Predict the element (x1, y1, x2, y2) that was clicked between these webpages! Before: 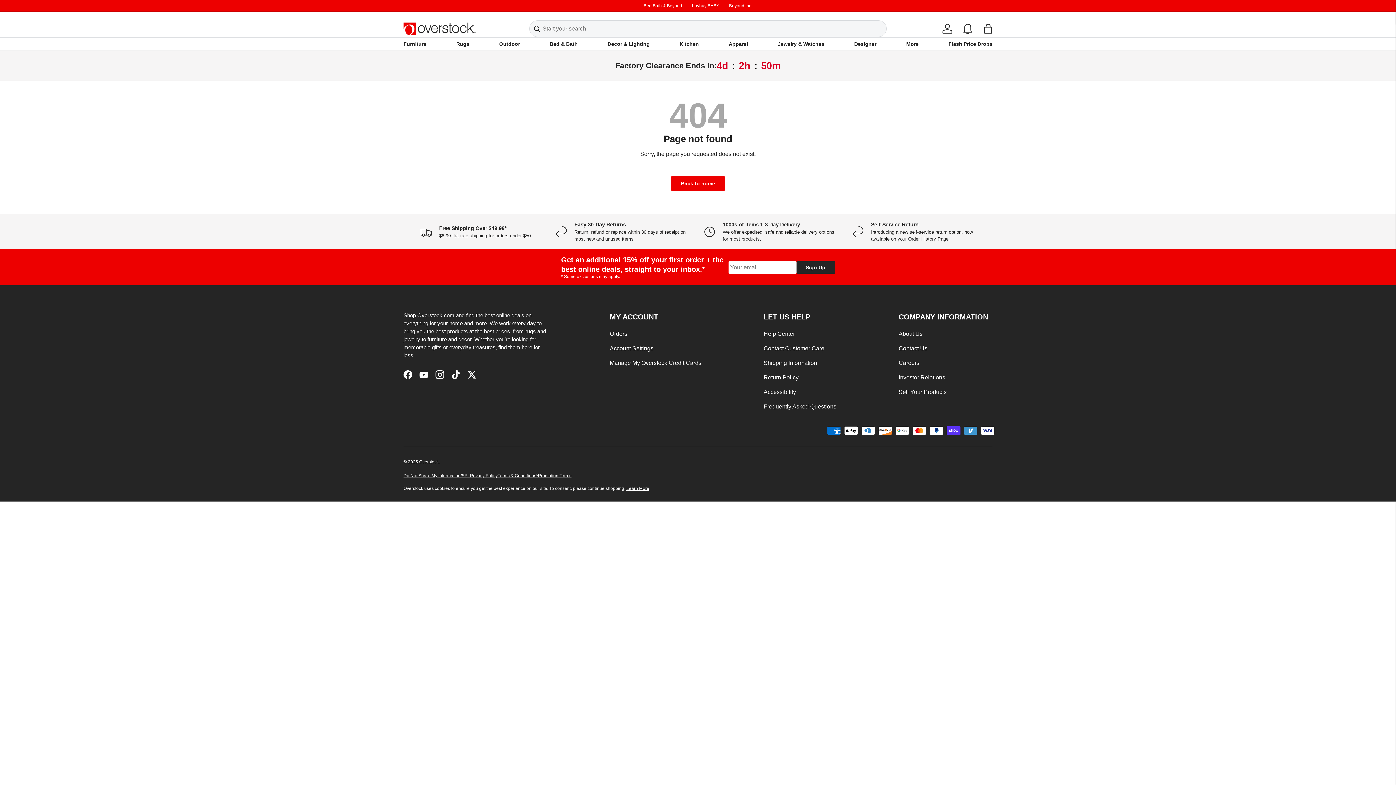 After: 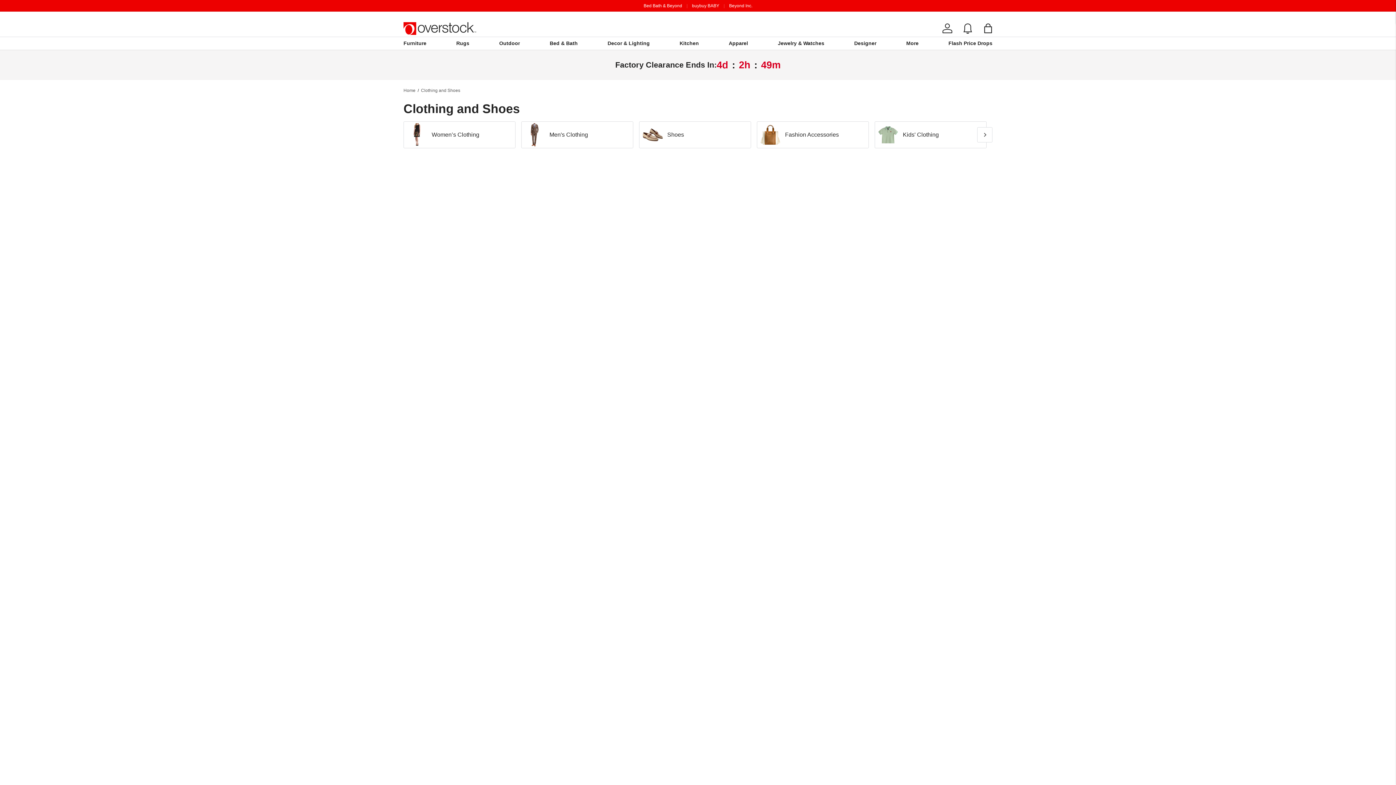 Action: bbox: (728, 37, 748, 50) label: Apparel